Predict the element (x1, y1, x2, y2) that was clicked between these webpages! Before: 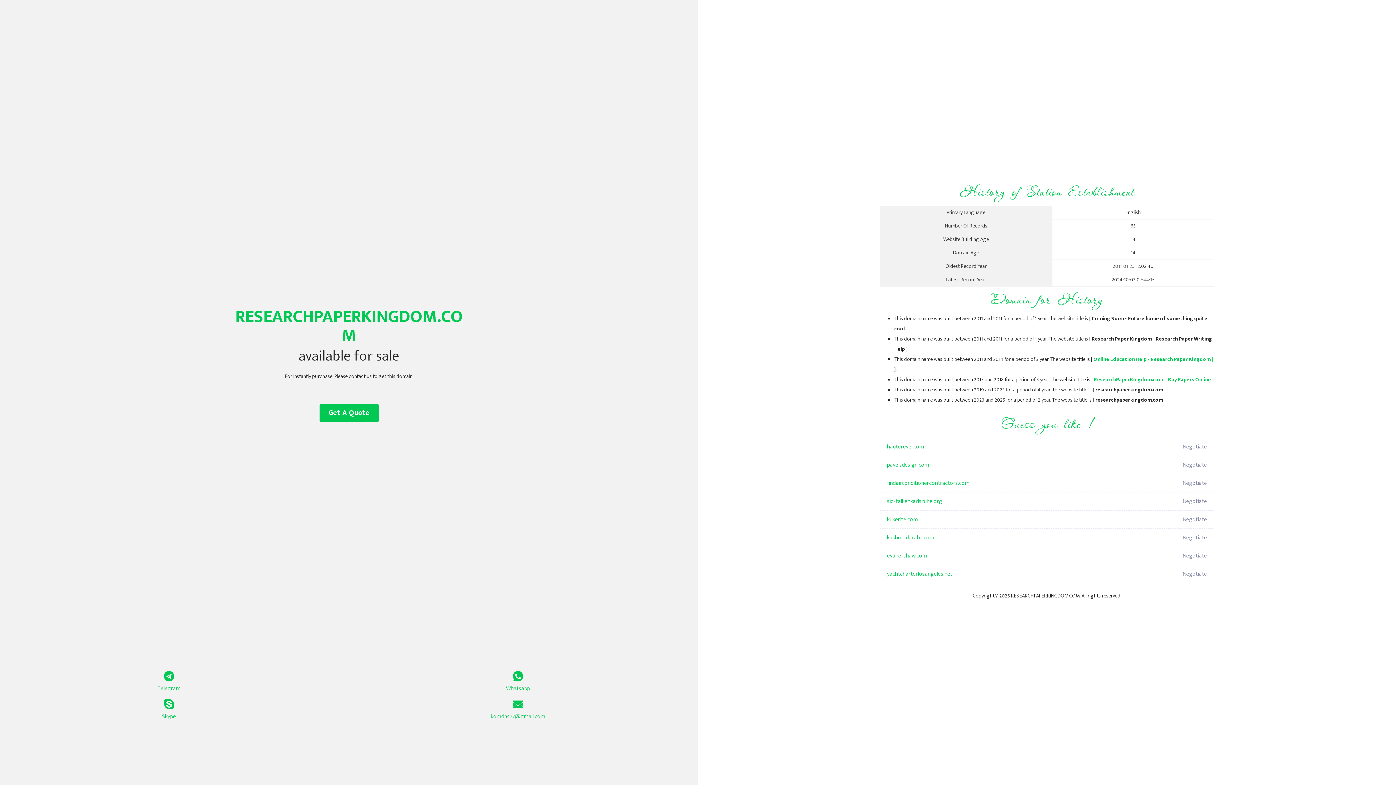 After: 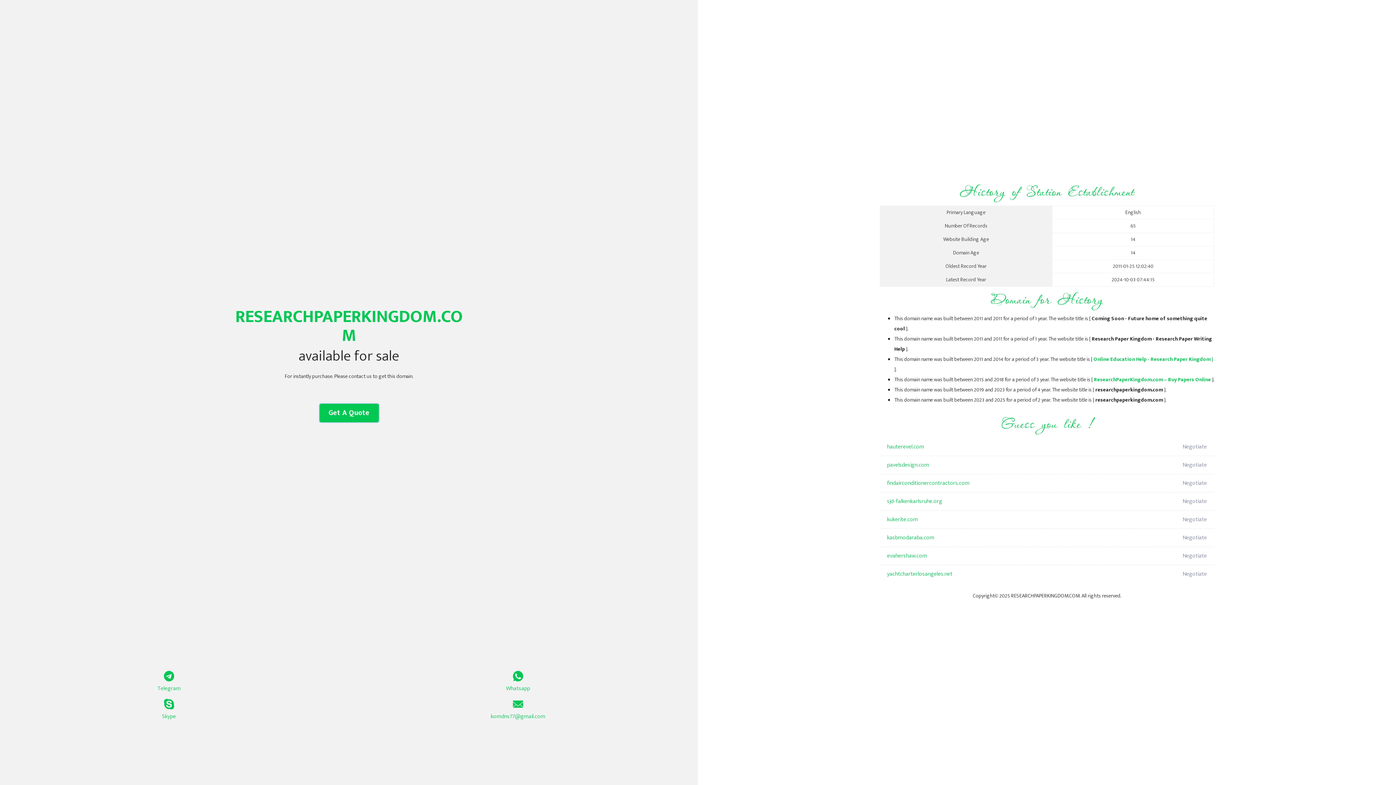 Action: label: Get A Quote bbox: (319, 404, 378, 422)